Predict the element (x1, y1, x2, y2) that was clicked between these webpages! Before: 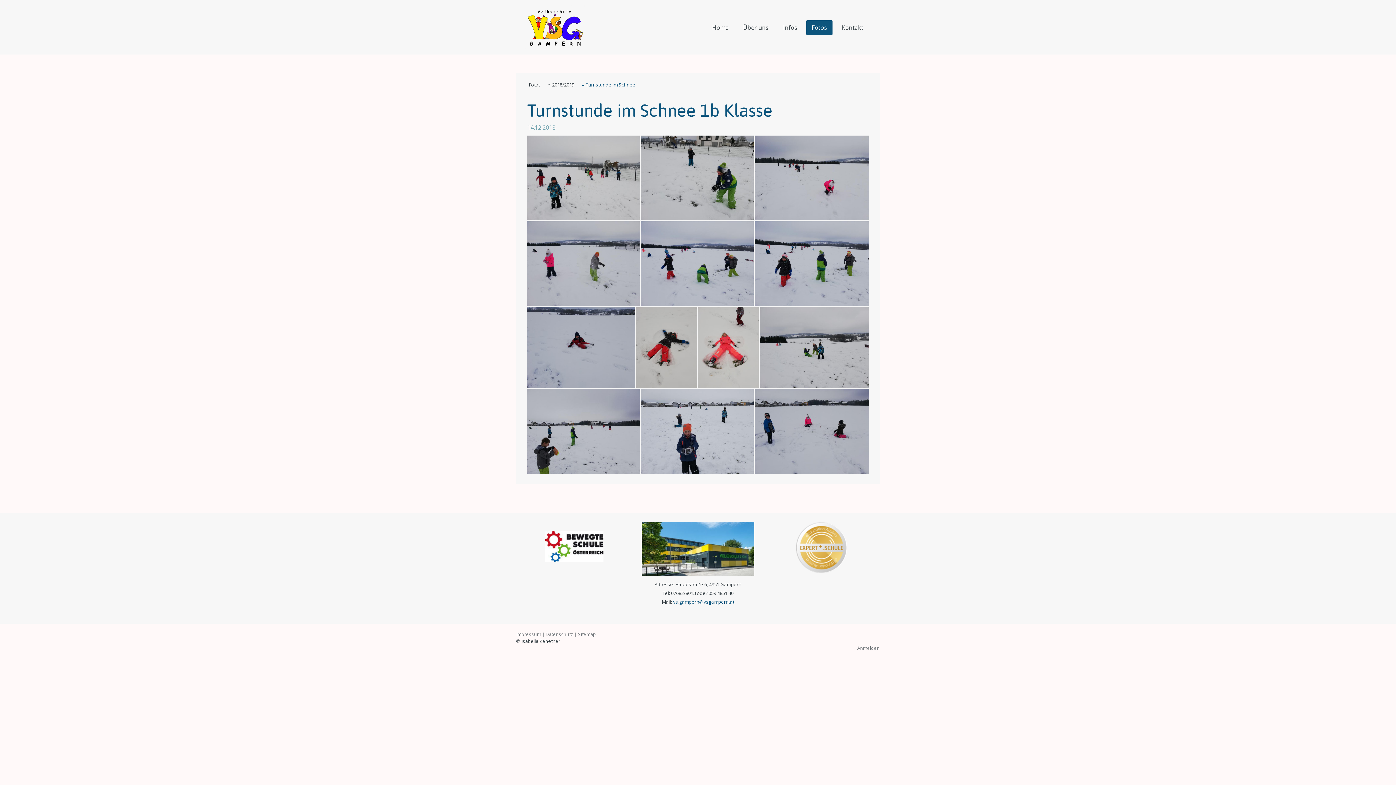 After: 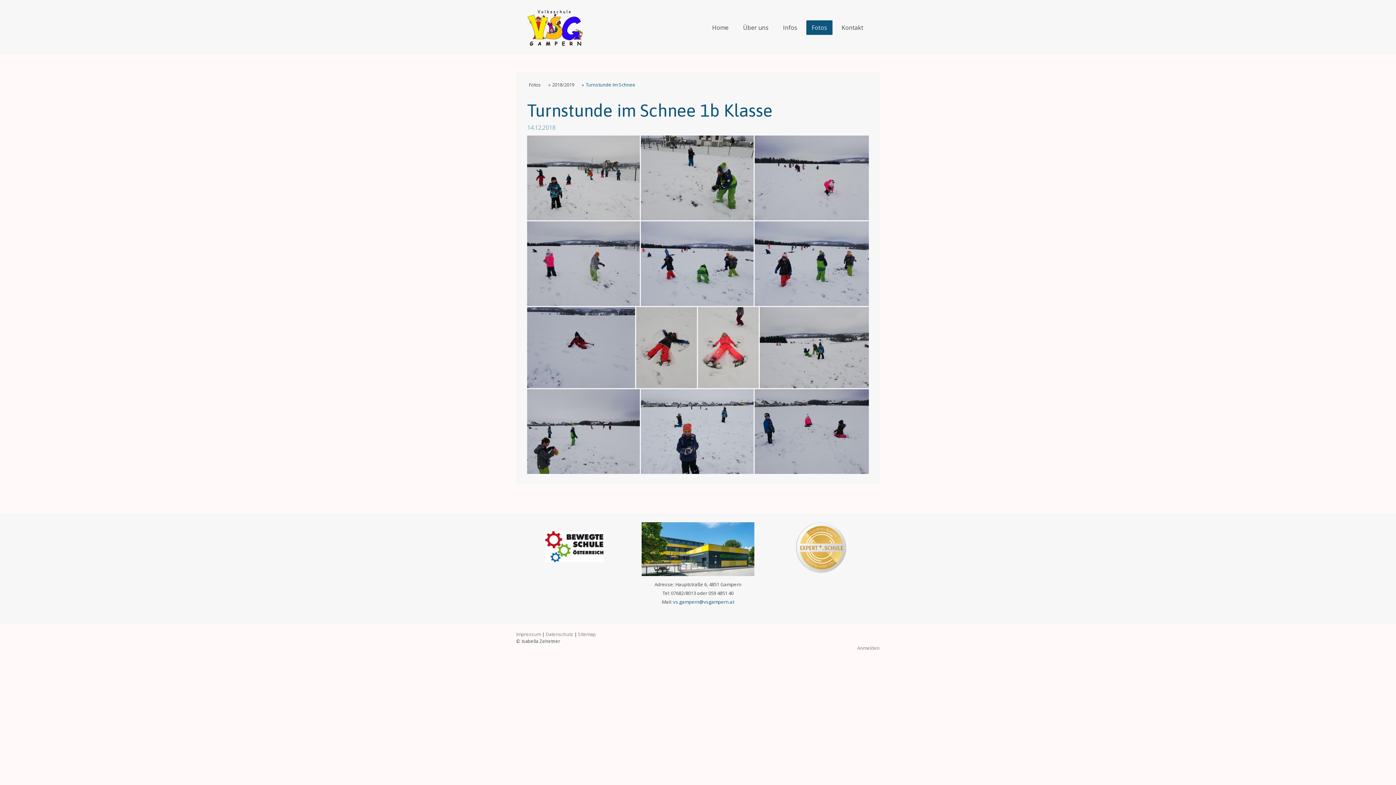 Action: bbox: (580, 77, 637, 91) label: Turnstunde im Schnee